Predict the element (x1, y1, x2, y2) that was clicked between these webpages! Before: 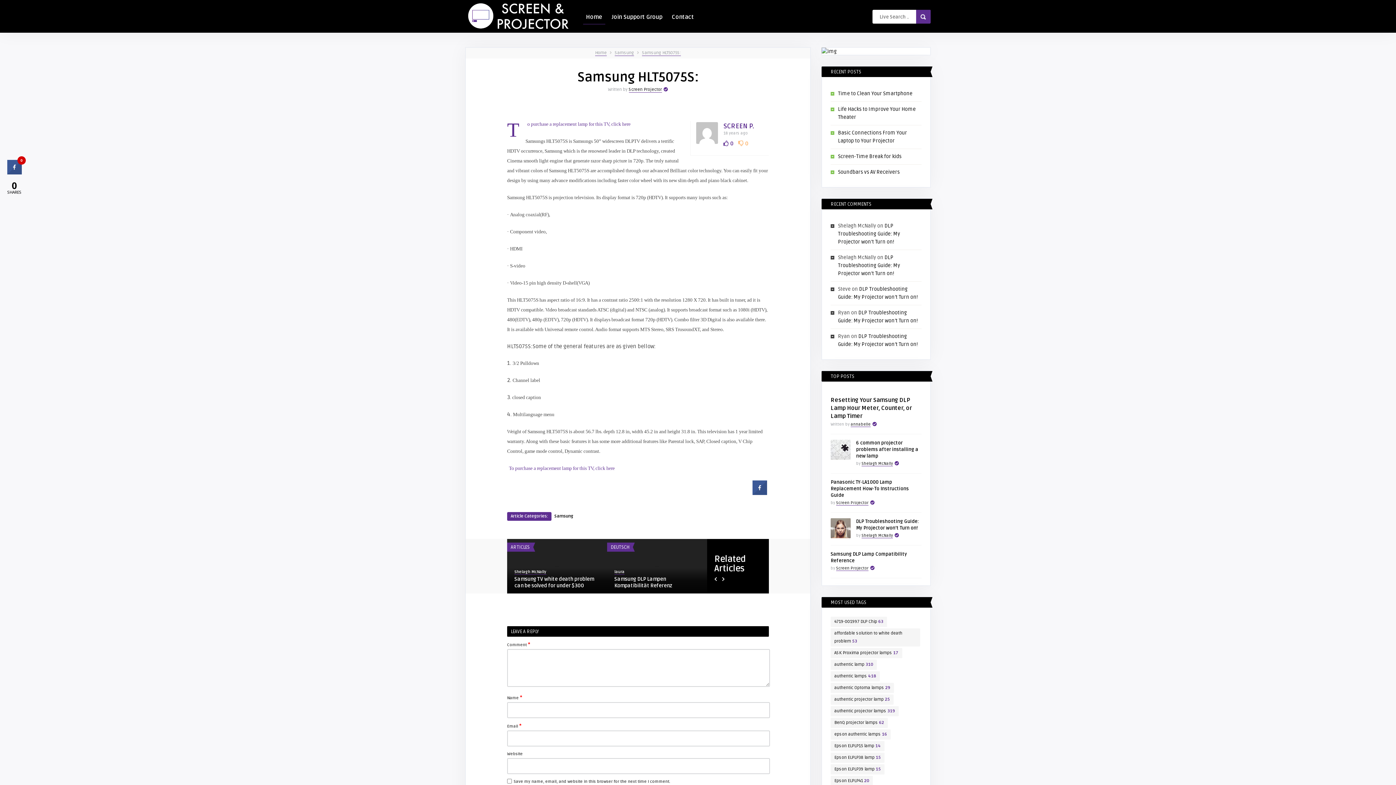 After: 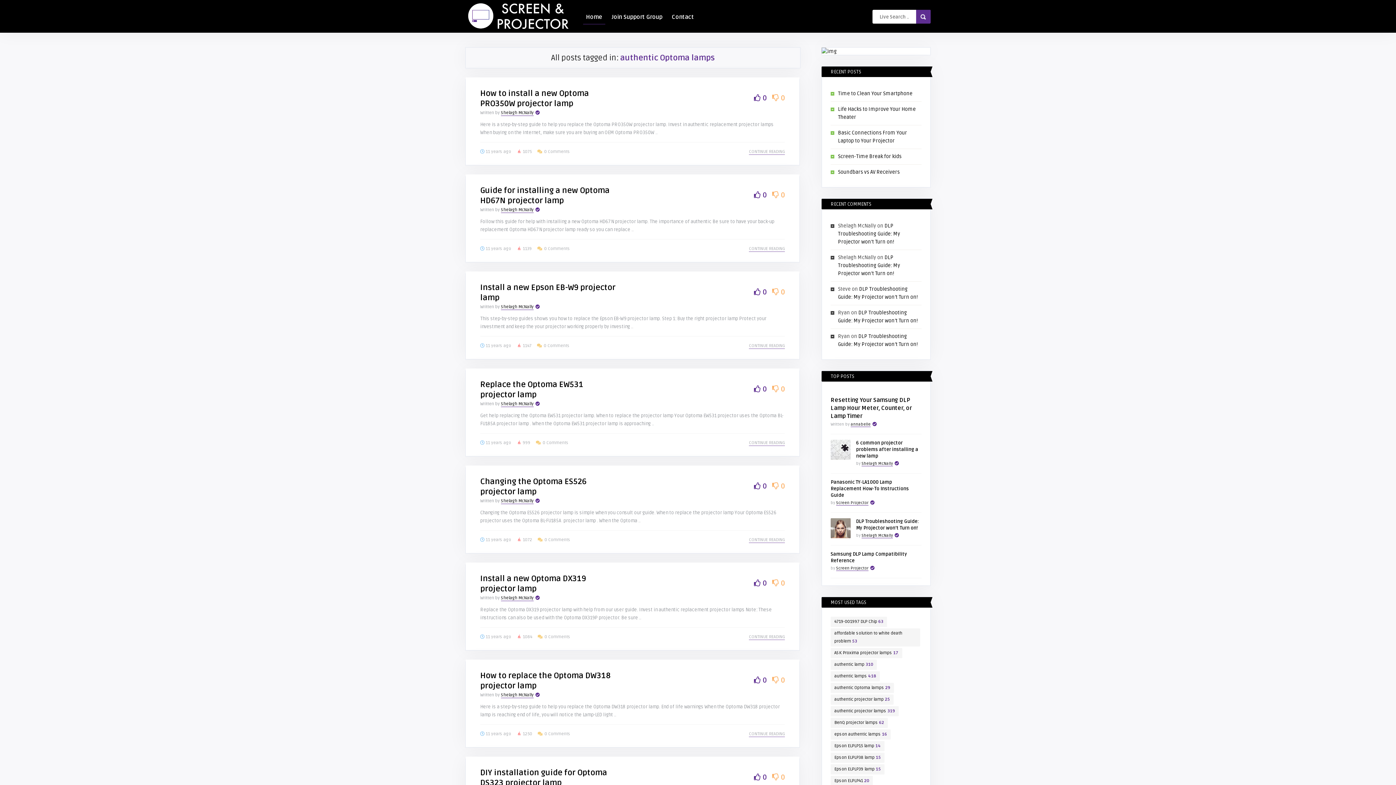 Action: label: authentic Optoma lamps (29 items) bbox: (830, 683, 894, 693)